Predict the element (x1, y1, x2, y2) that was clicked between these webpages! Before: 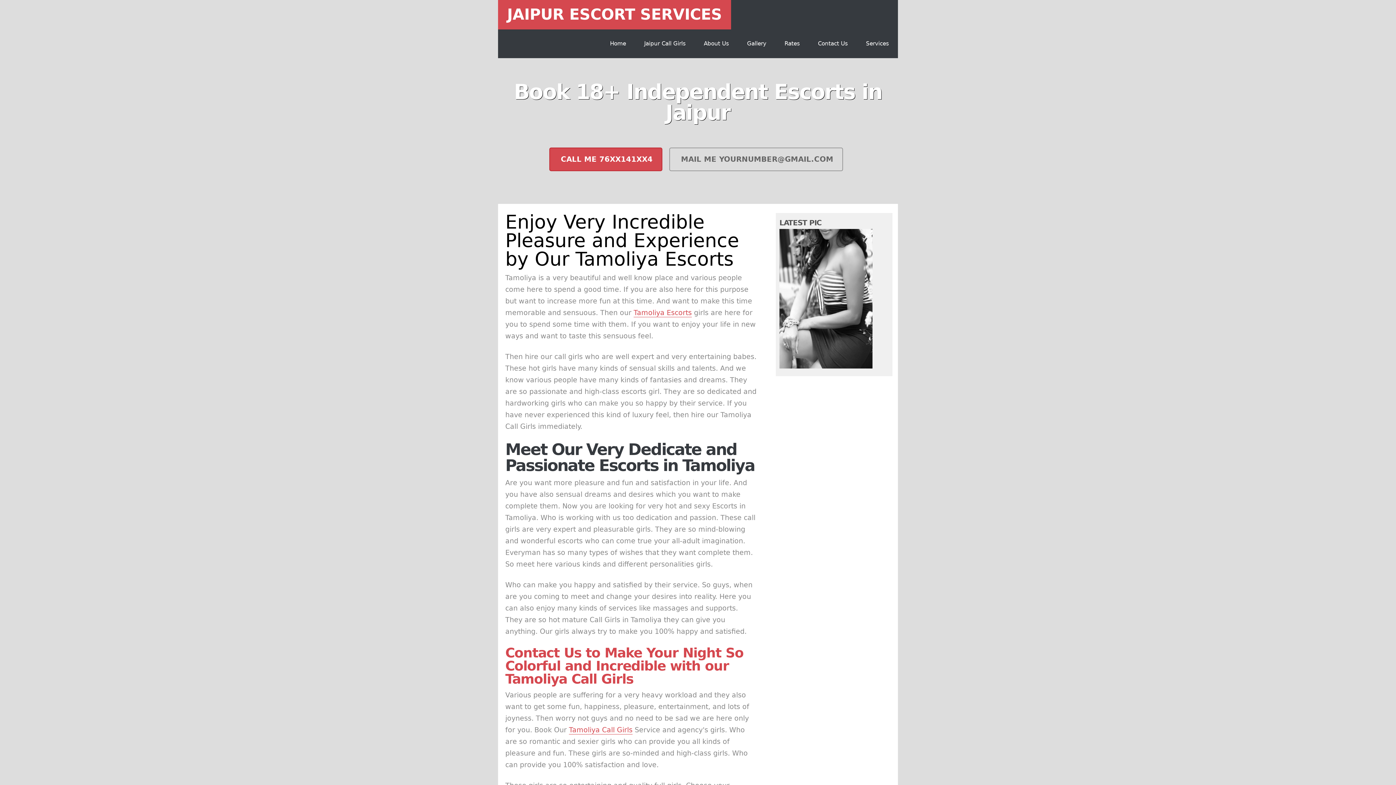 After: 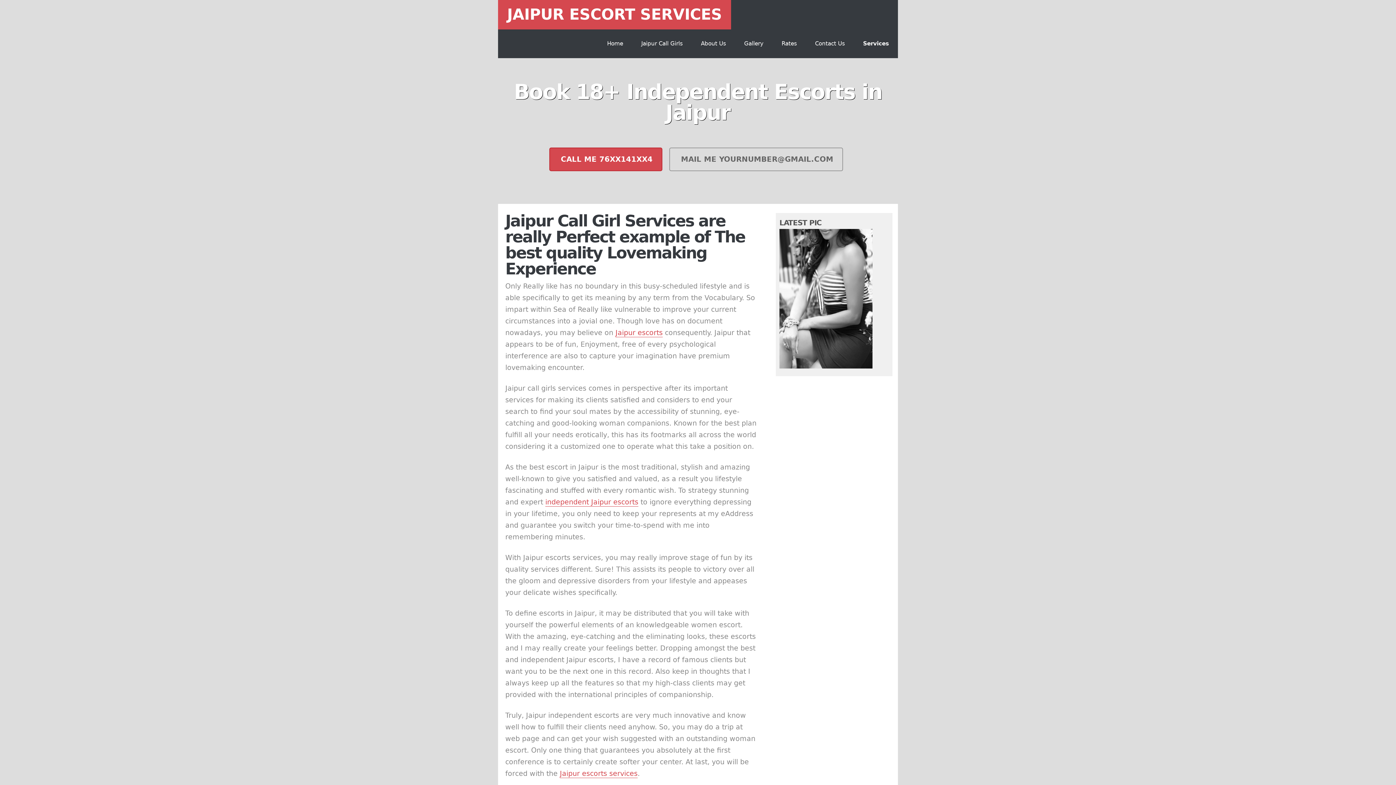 Action: label: Services bbox: (857, 29, 898, 58)